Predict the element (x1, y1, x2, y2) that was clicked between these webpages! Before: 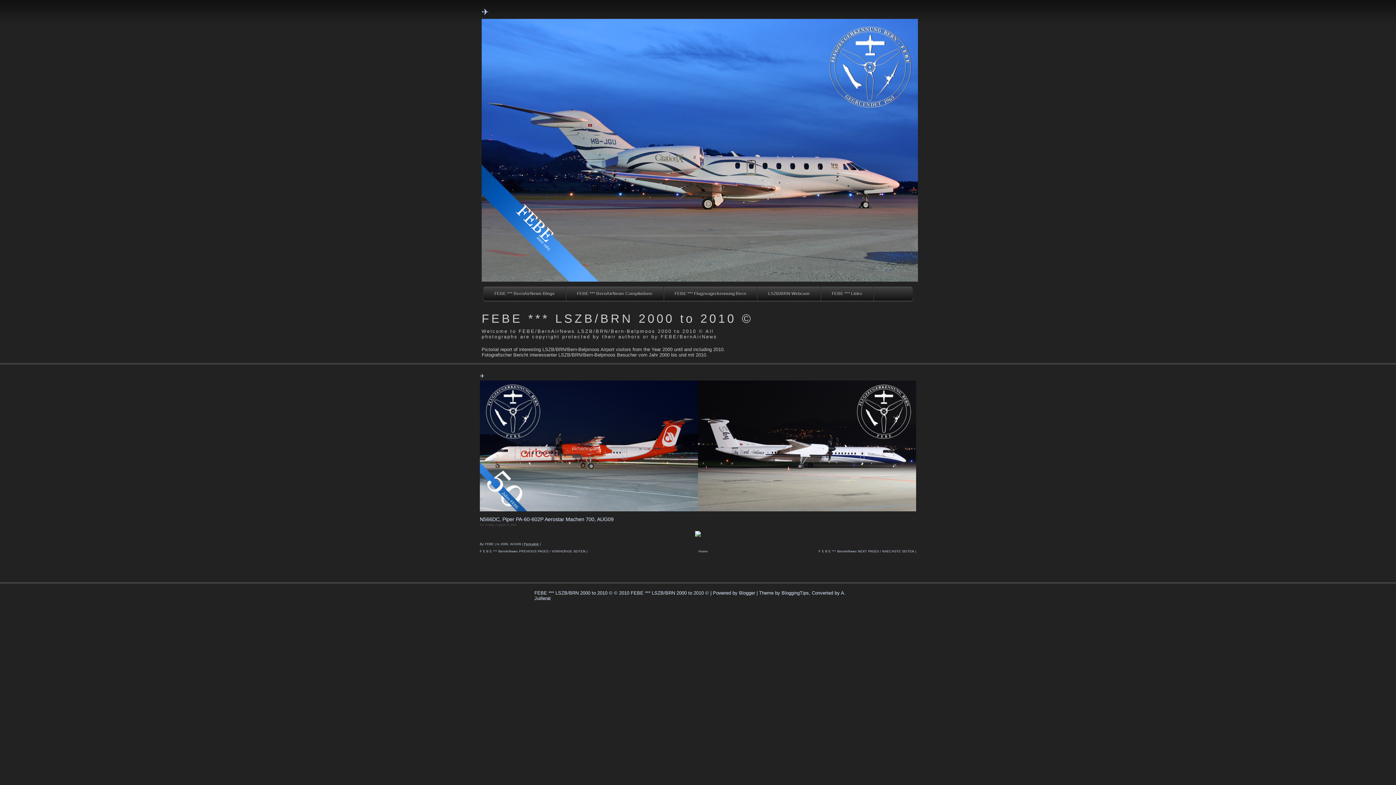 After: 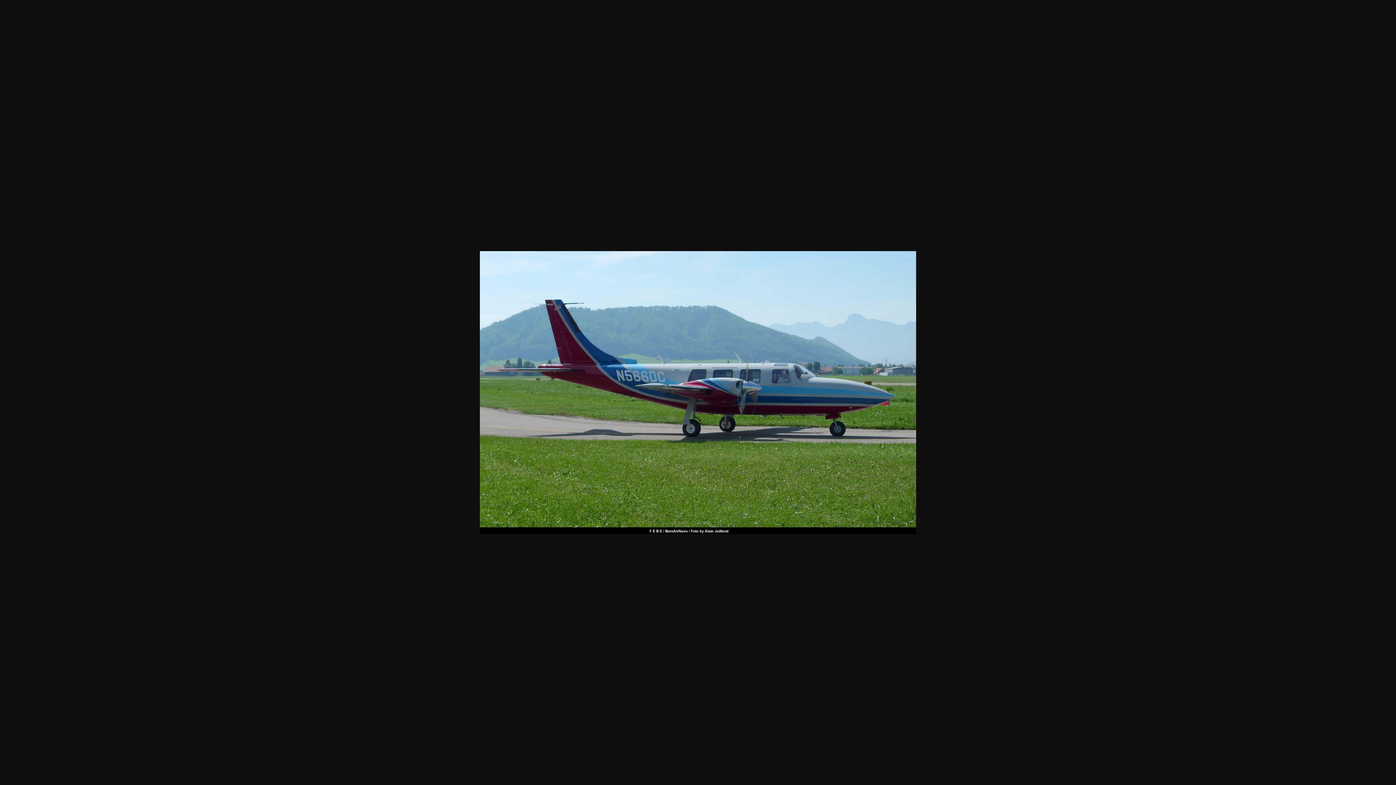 Action: bbox: (693, 536, 702, 539)